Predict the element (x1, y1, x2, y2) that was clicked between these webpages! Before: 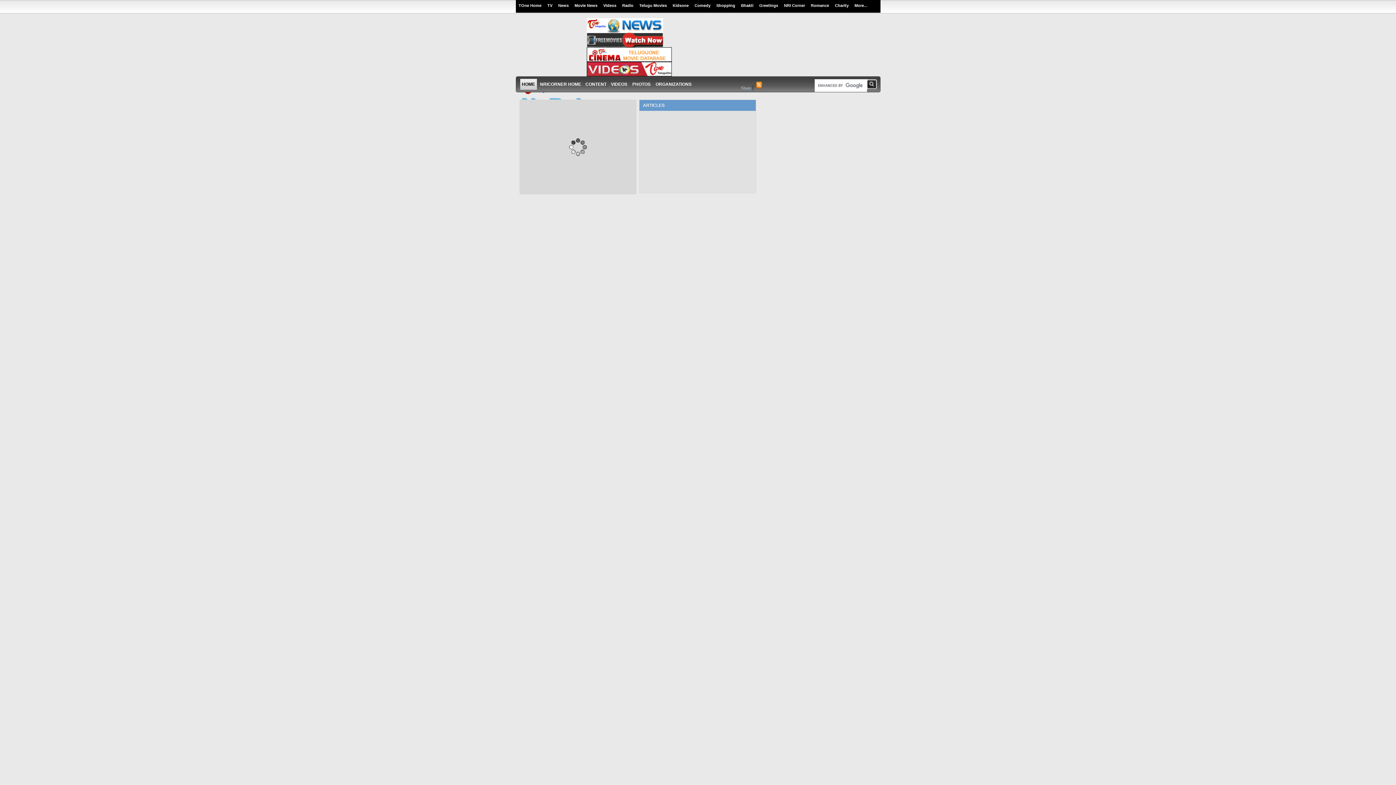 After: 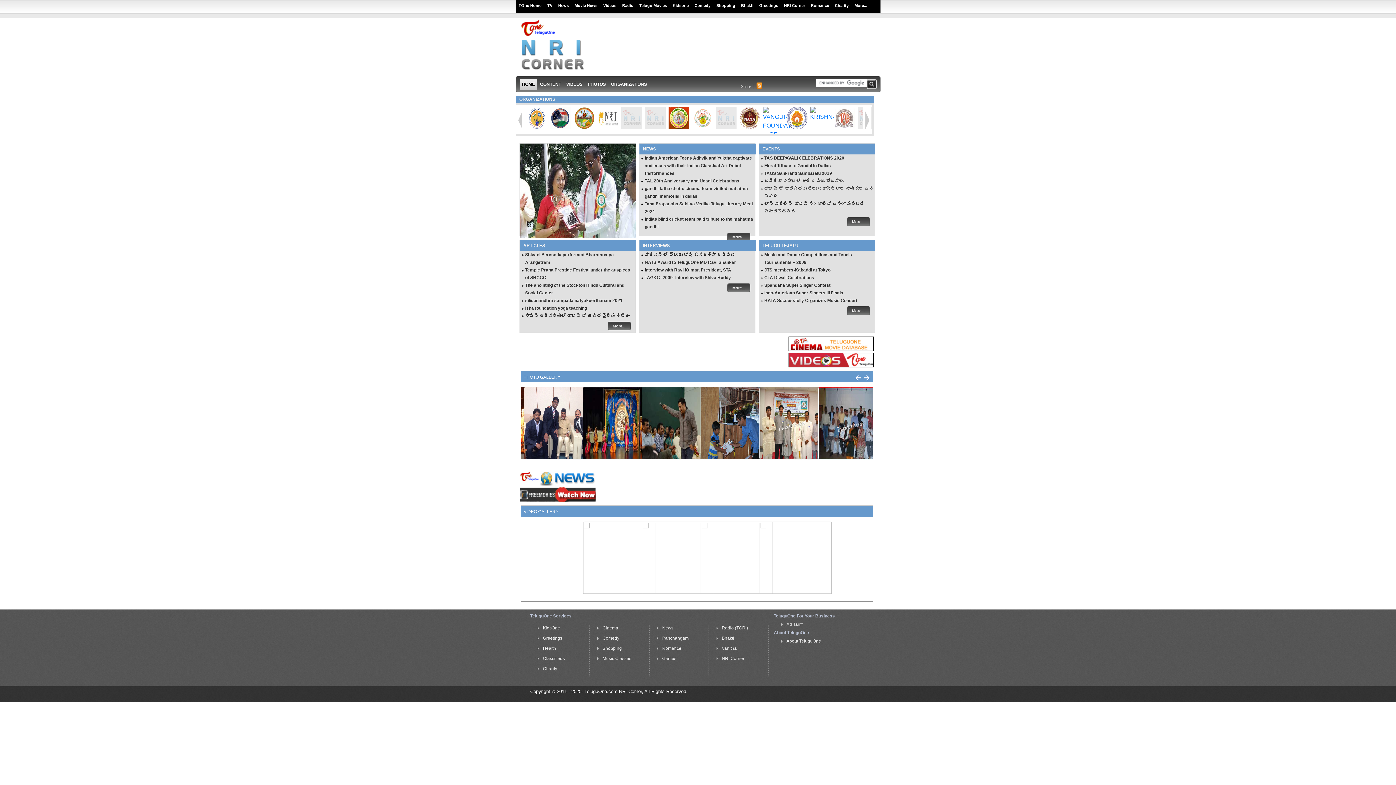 Action: label: NRI Corner bbox: (781, 0, 808, 10)